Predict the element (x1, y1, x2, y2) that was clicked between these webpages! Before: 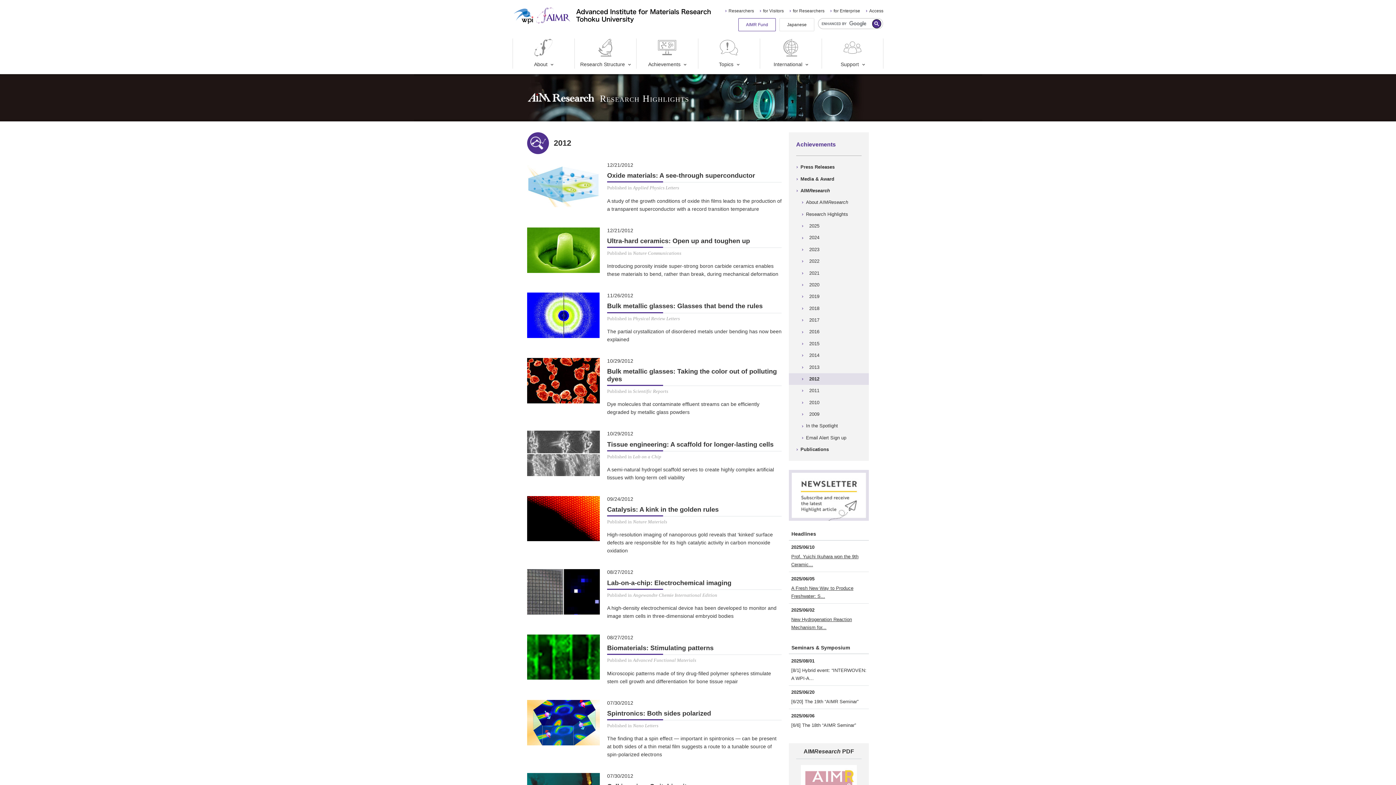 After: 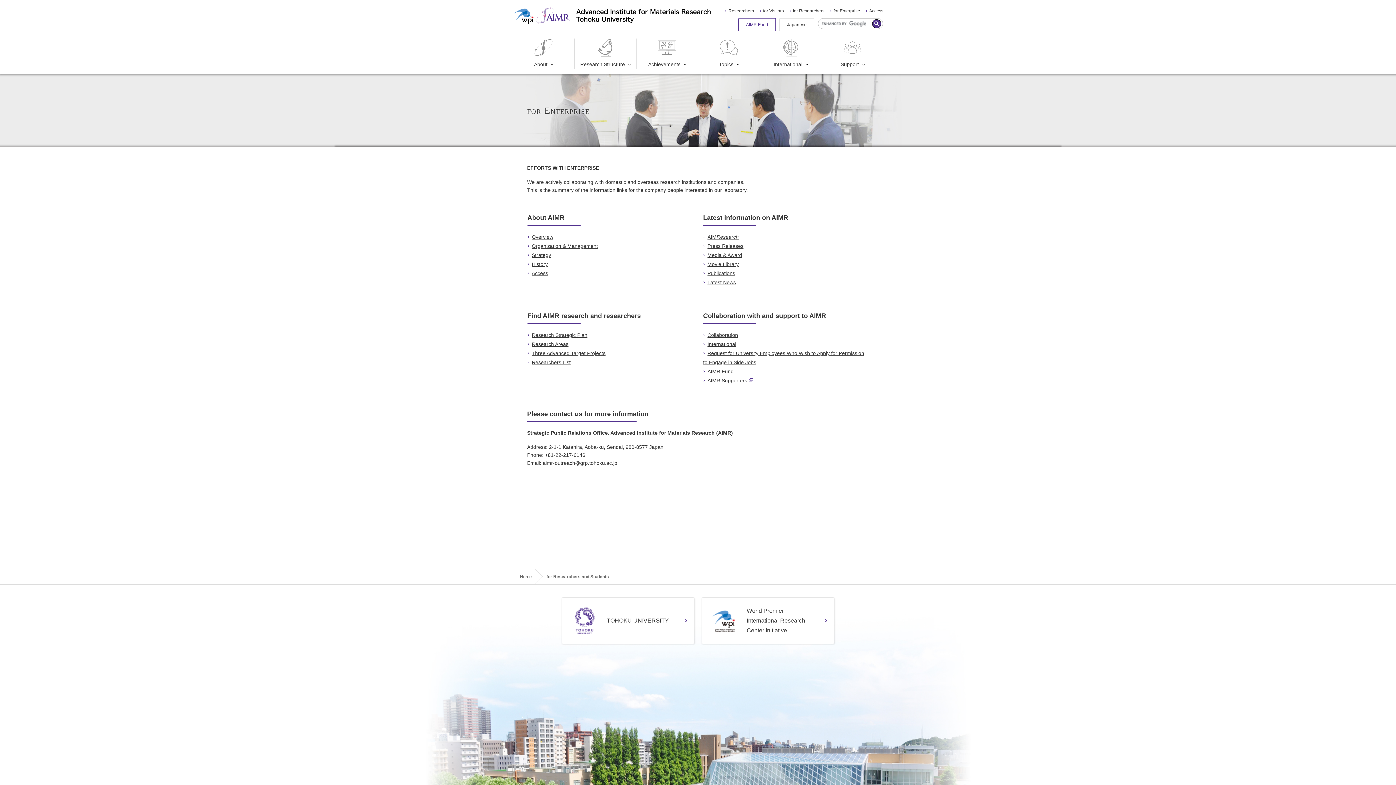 Action: bbox: (830, 7, 860, 14) label: for Enterprise